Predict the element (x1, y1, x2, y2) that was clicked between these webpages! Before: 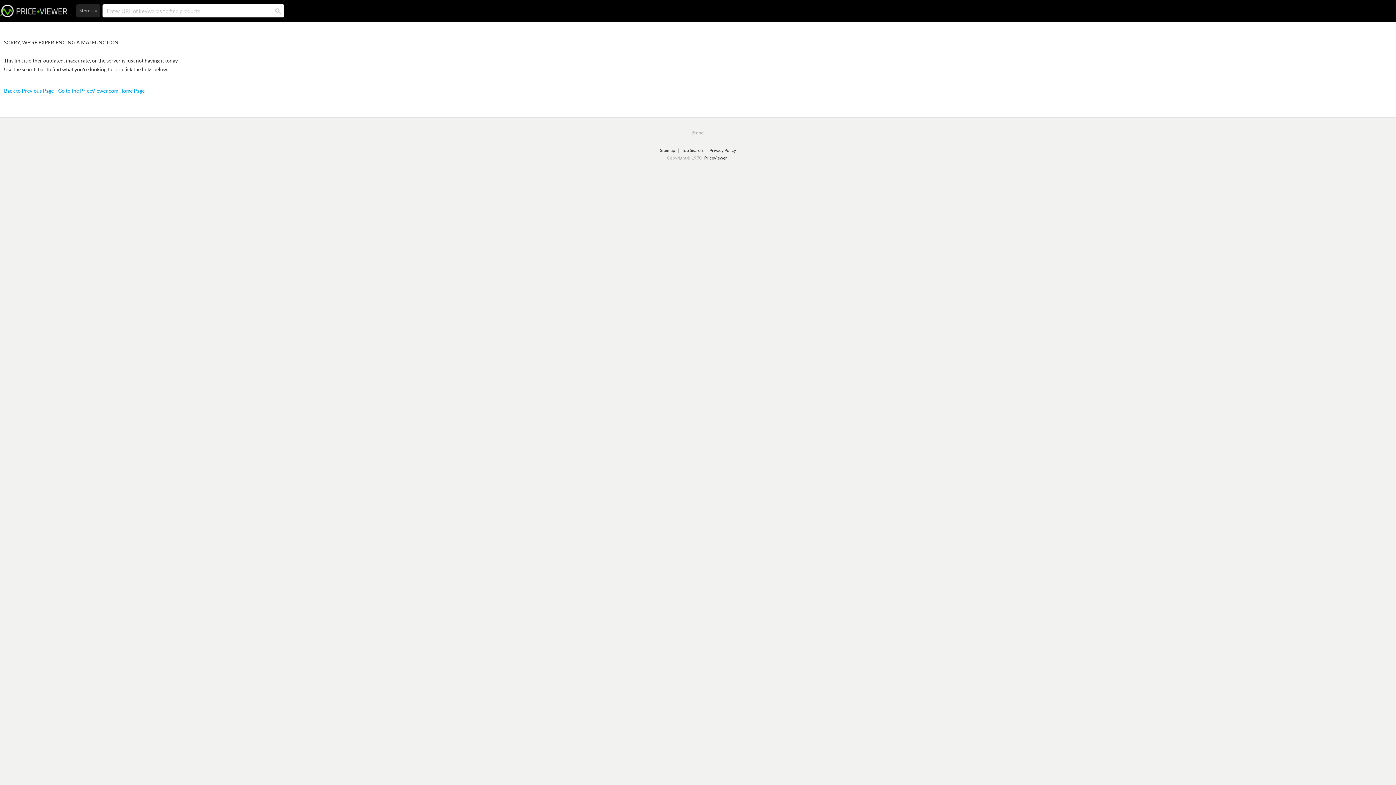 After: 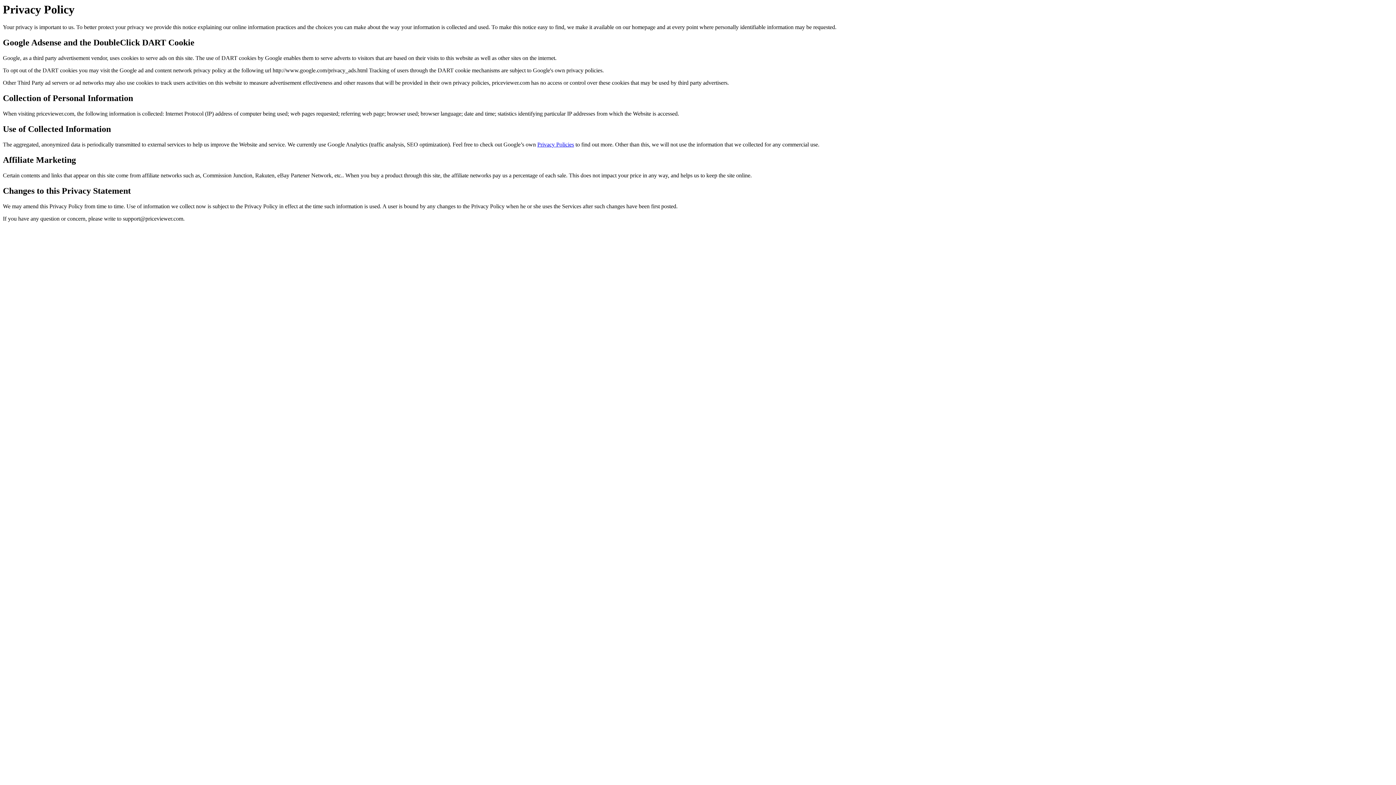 Action: label: Privacy Policy bbox: (707, 148, 738, 152)